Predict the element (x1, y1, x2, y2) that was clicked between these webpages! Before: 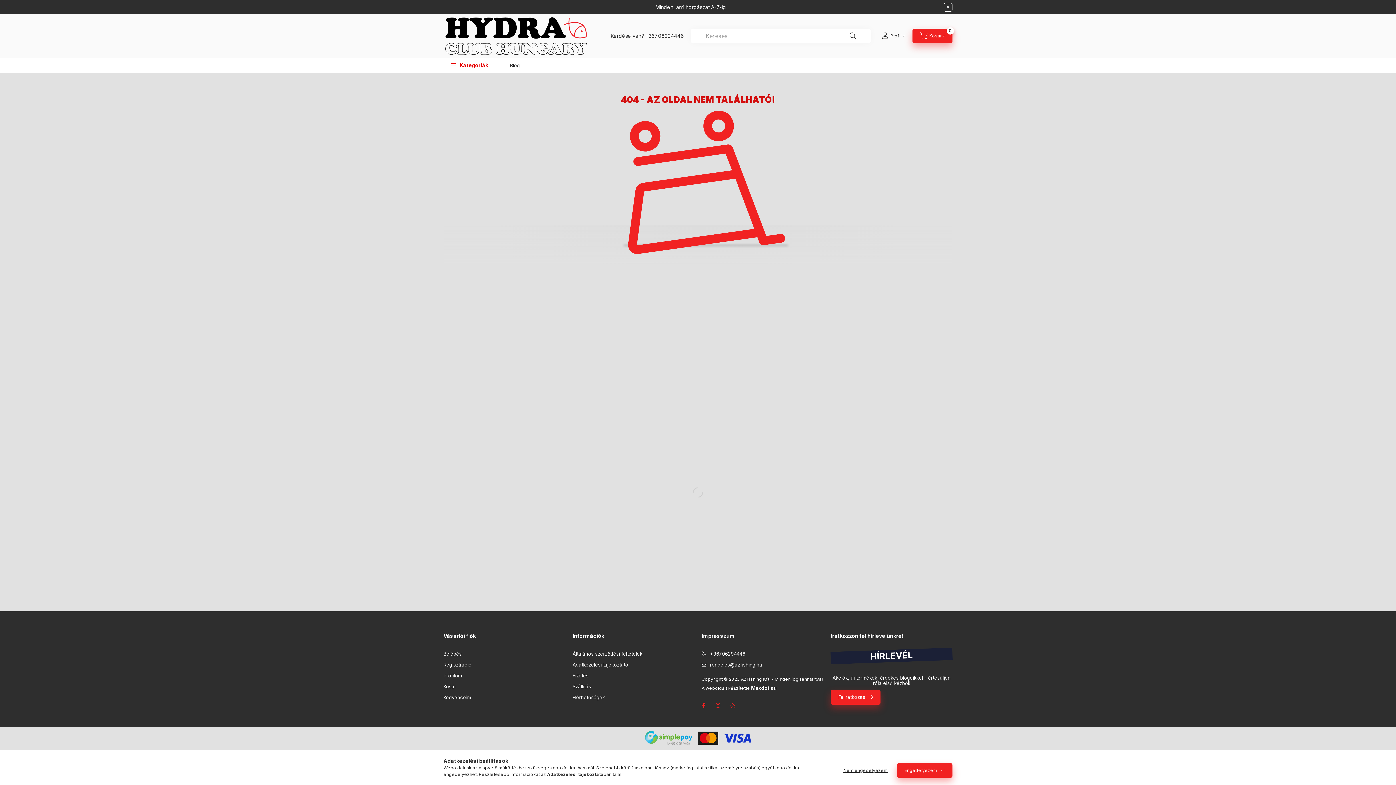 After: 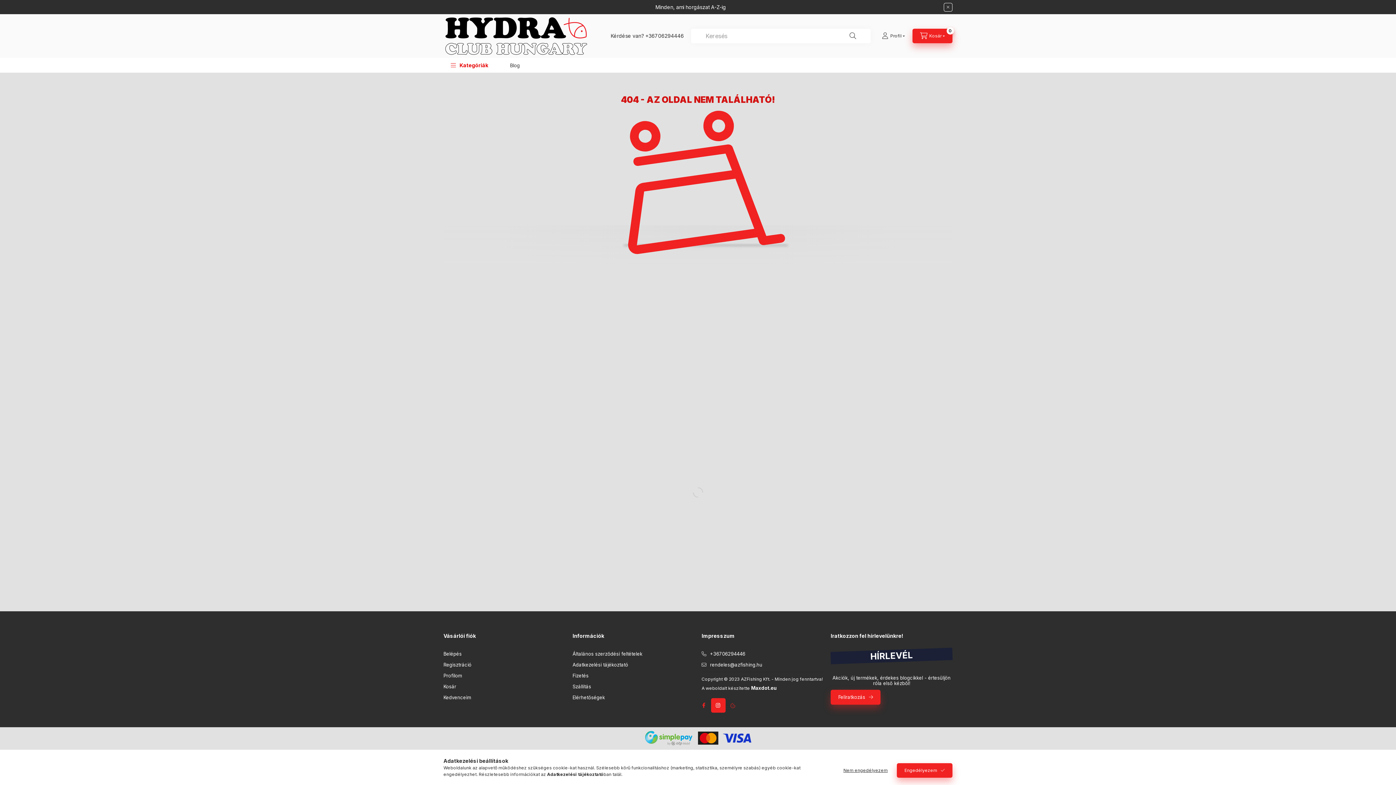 Action: label: instagram bbox: (711, 698, 725, 713)